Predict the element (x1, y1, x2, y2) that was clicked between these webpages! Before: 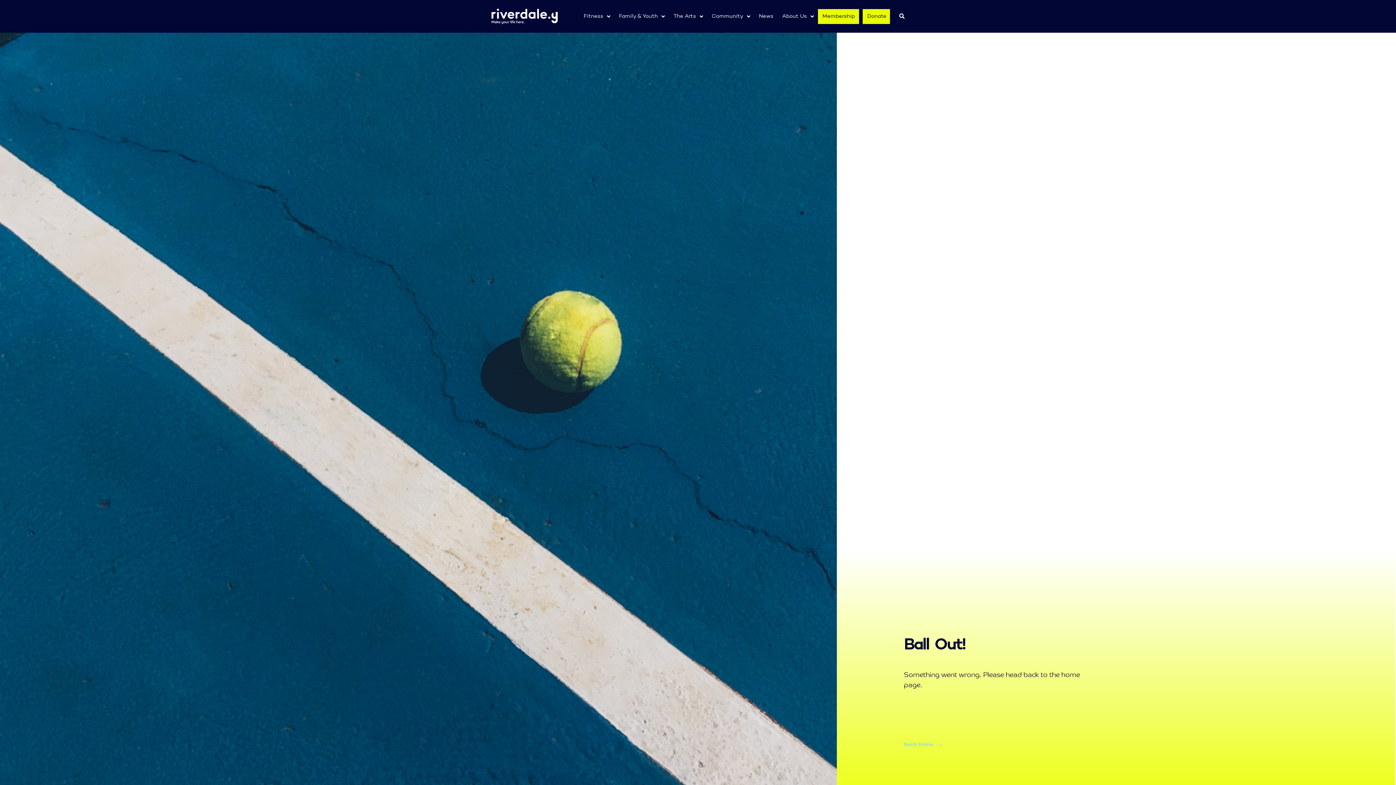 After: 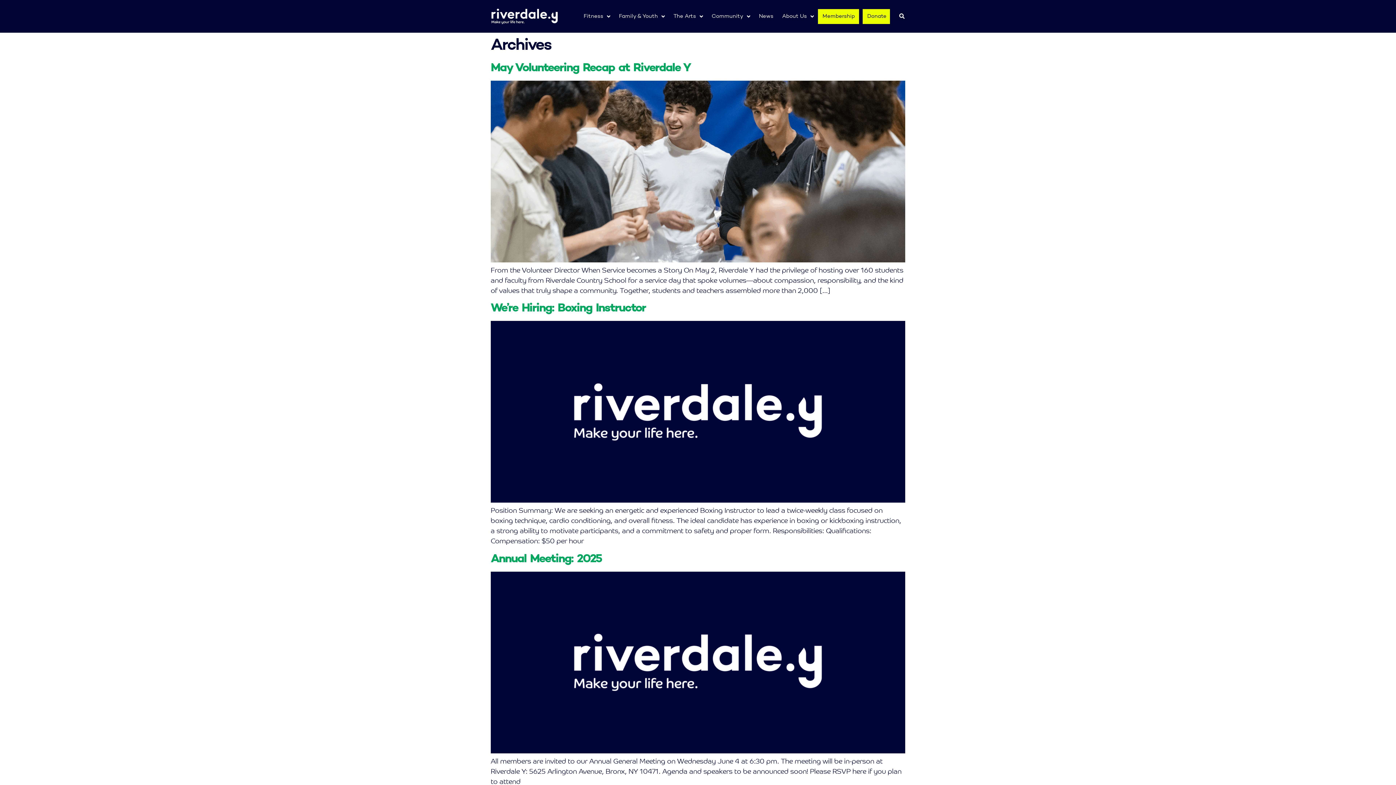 Action: label: News bbox: (755, 8, 777, 23)